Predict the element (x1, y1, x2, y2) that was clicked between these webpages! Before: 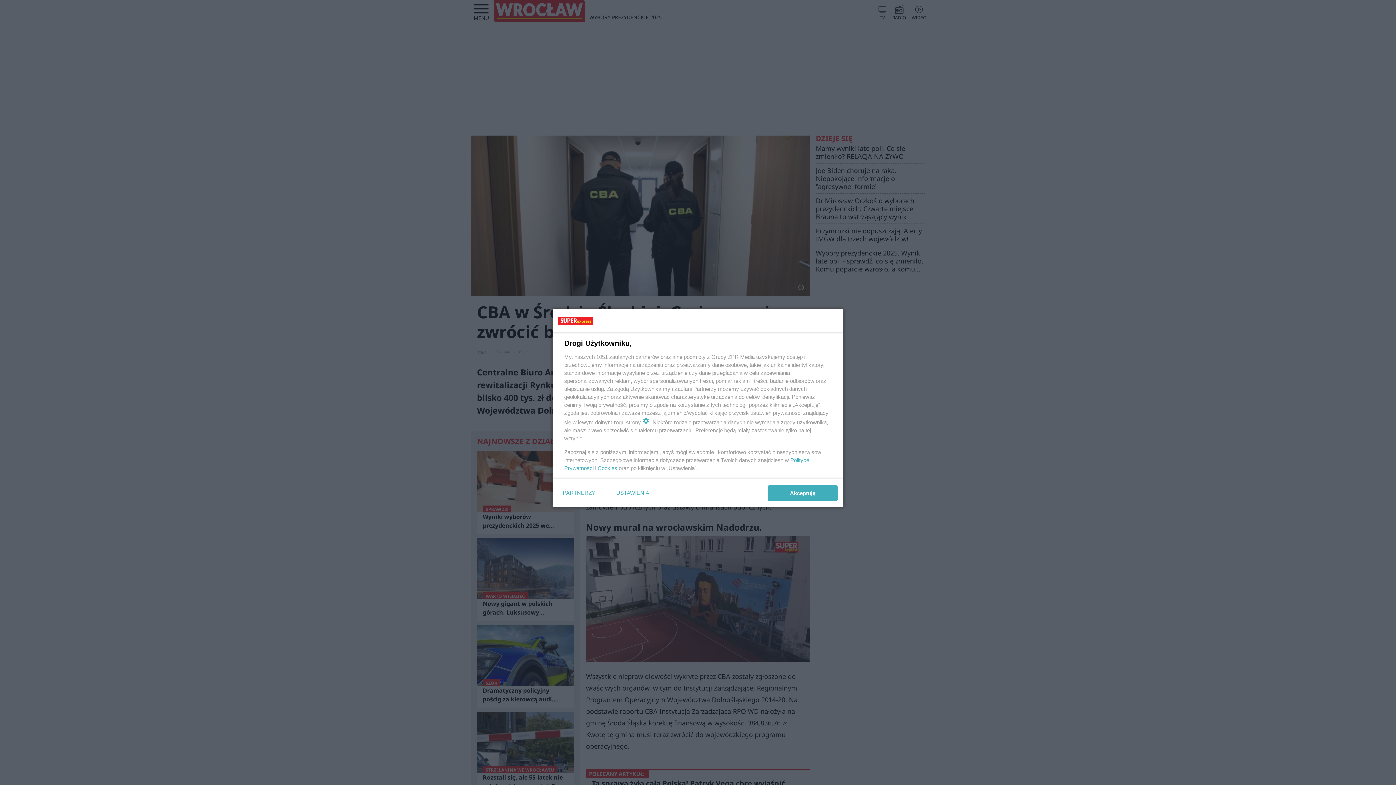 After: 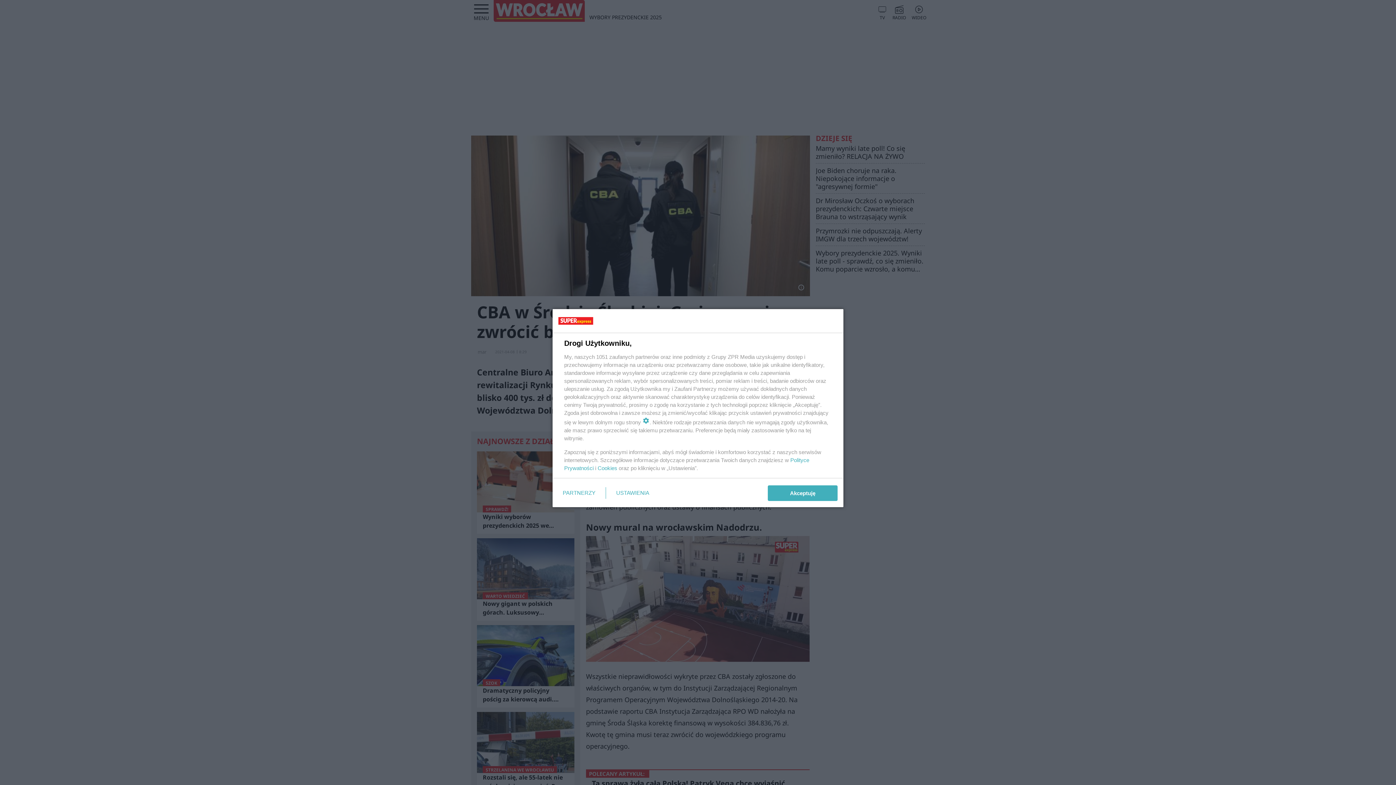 Action: bbox: (597, 465, 617, 471) label: Cookies